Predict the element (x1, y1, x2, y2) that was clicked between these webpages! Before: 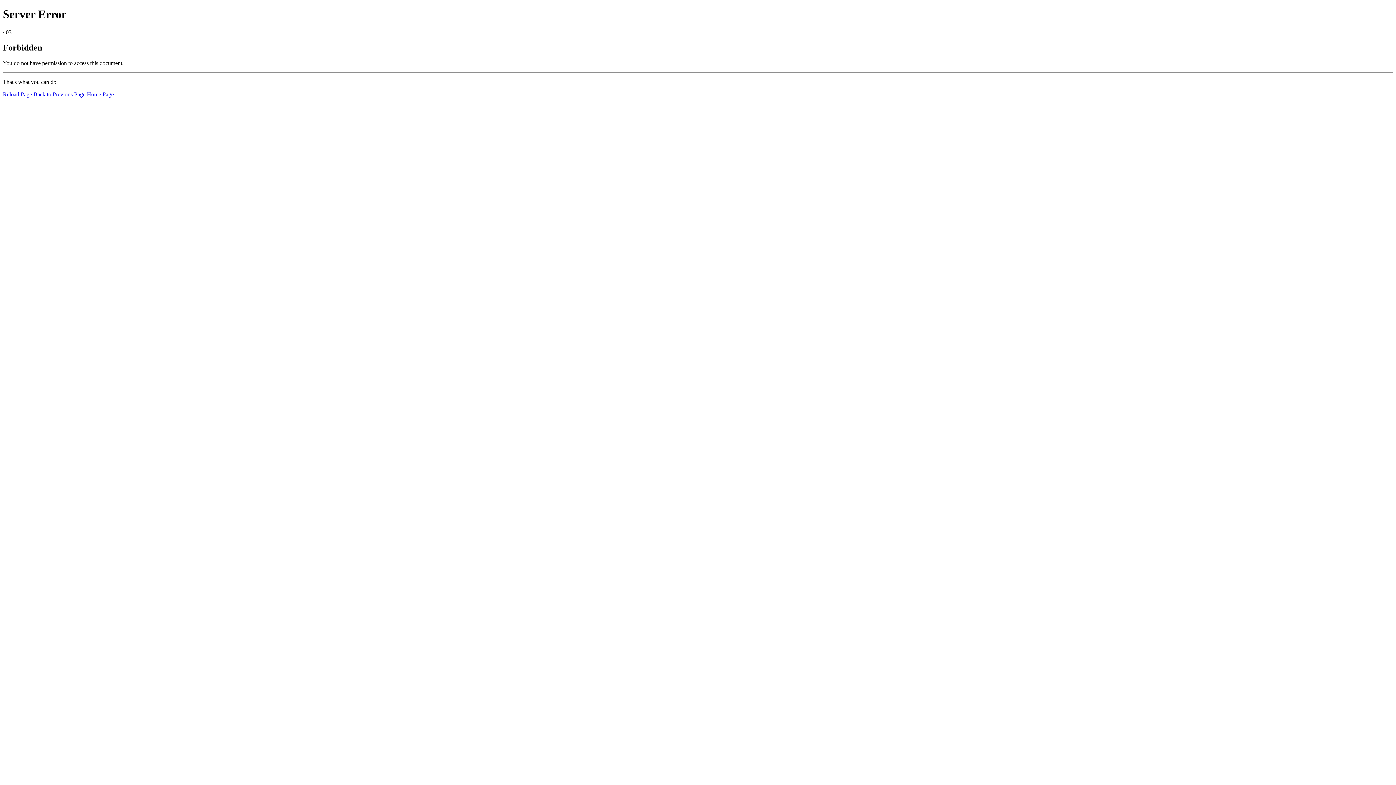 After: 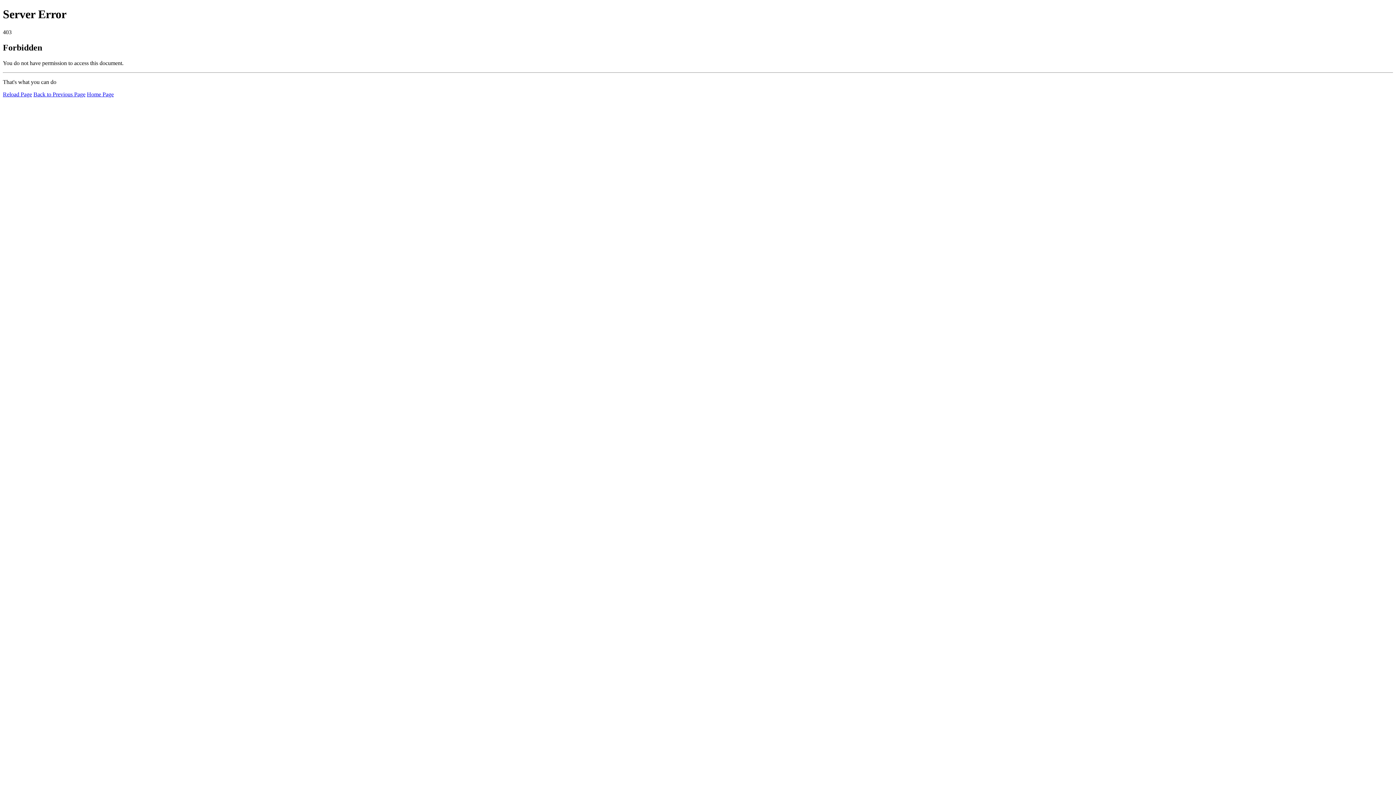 Action: label: Home Page bbox: (86, 91, 113, 97)